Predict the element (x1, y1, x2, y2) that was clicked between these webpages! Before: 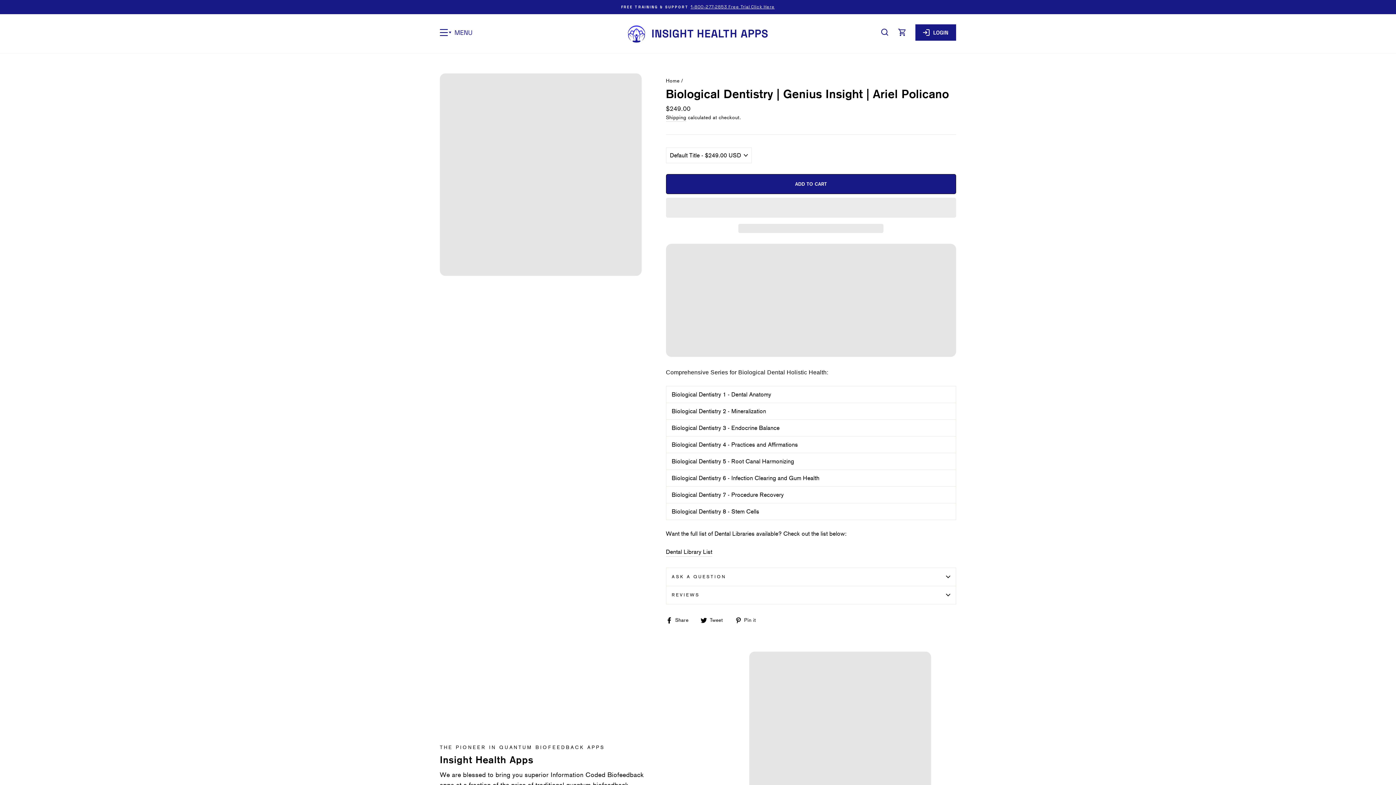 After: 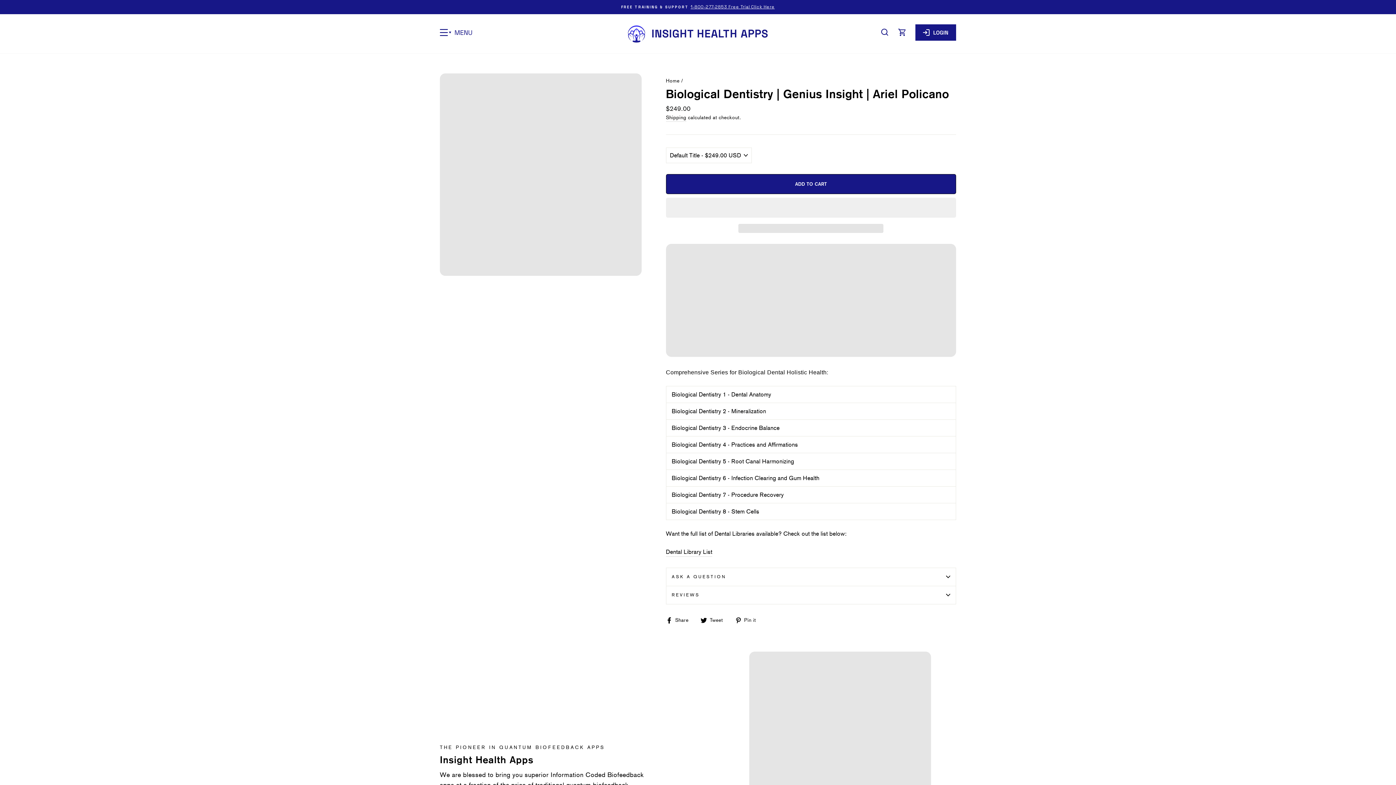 Action: bbox: (435, 21, 477, 46) label: Site navigation